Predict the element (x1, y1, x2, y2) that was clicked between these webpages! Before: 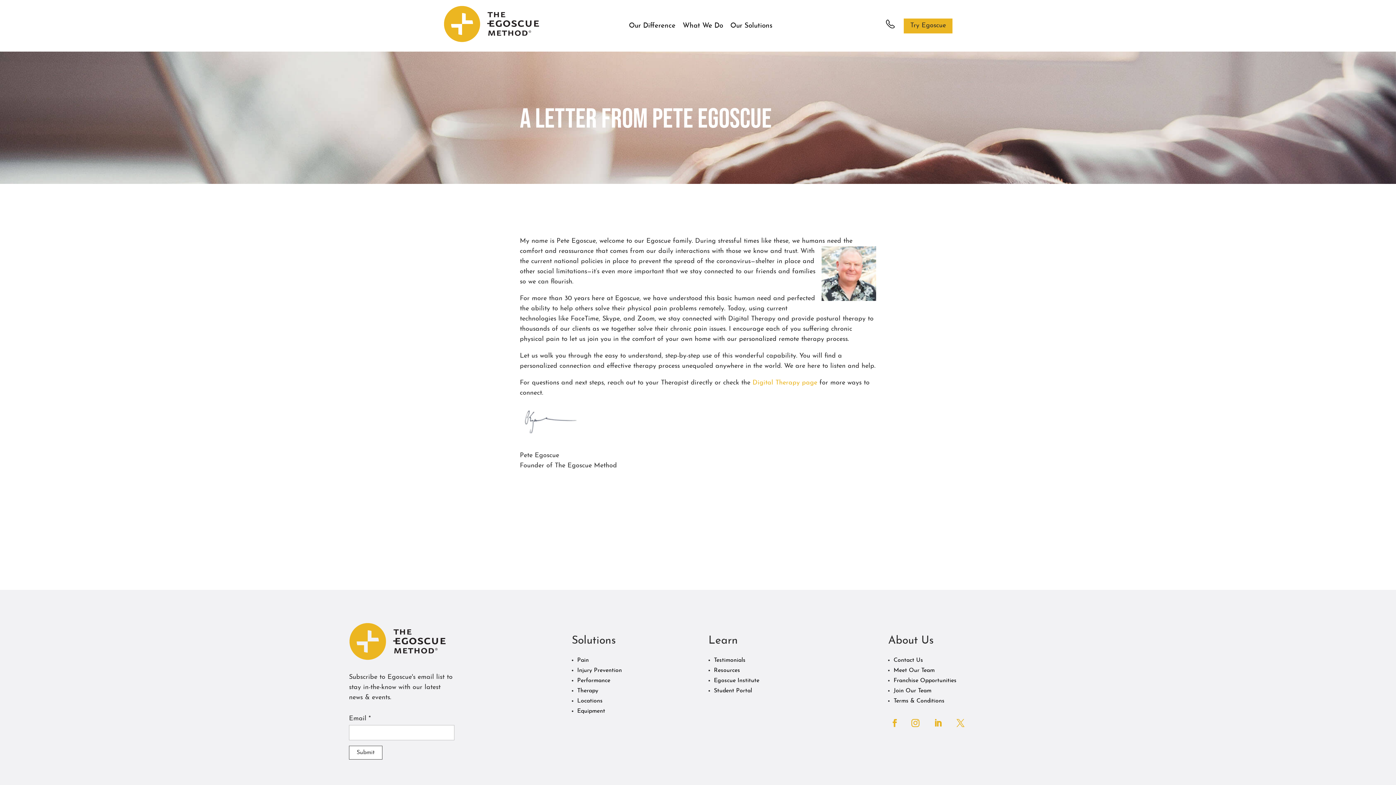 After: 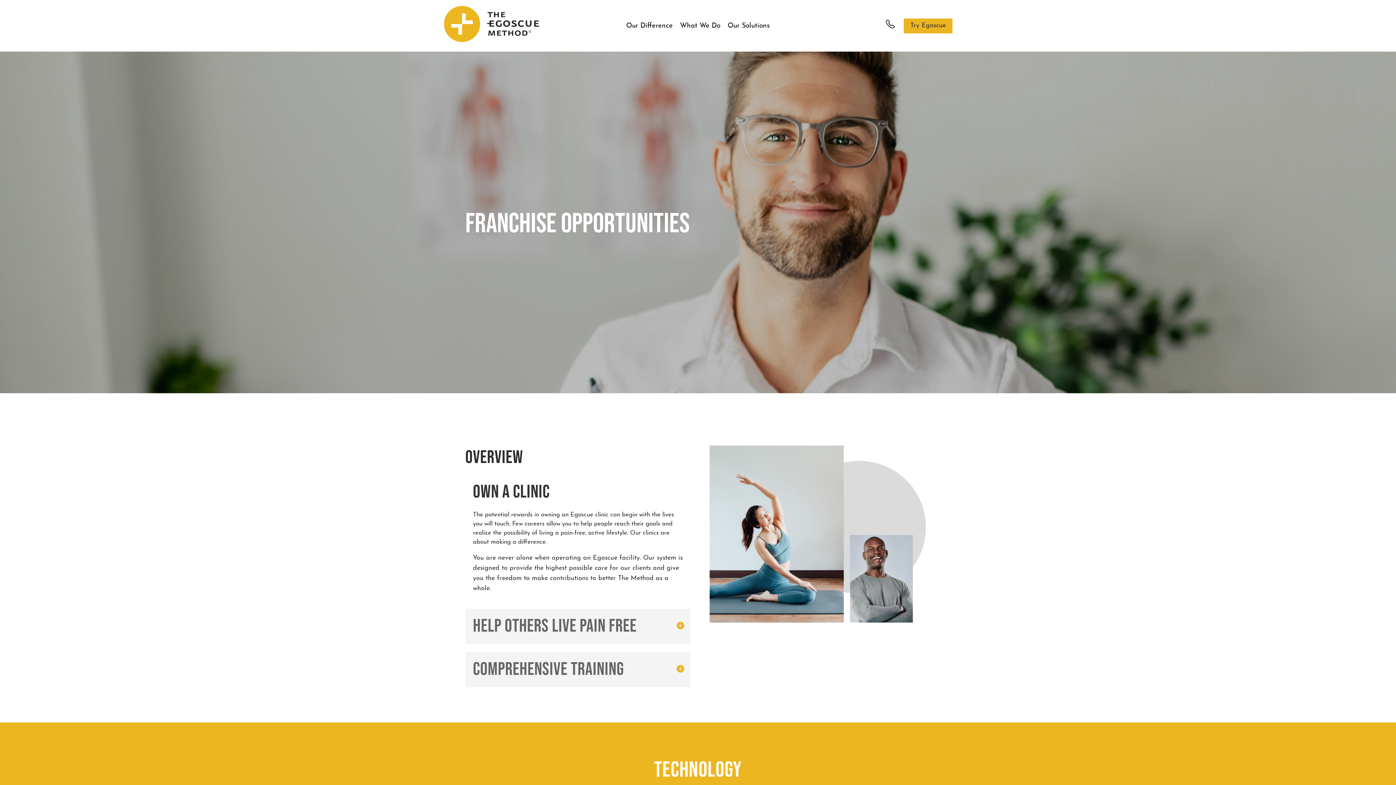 Action: label: Franchise Opportunities bbox: (893, 678, 956, 684)